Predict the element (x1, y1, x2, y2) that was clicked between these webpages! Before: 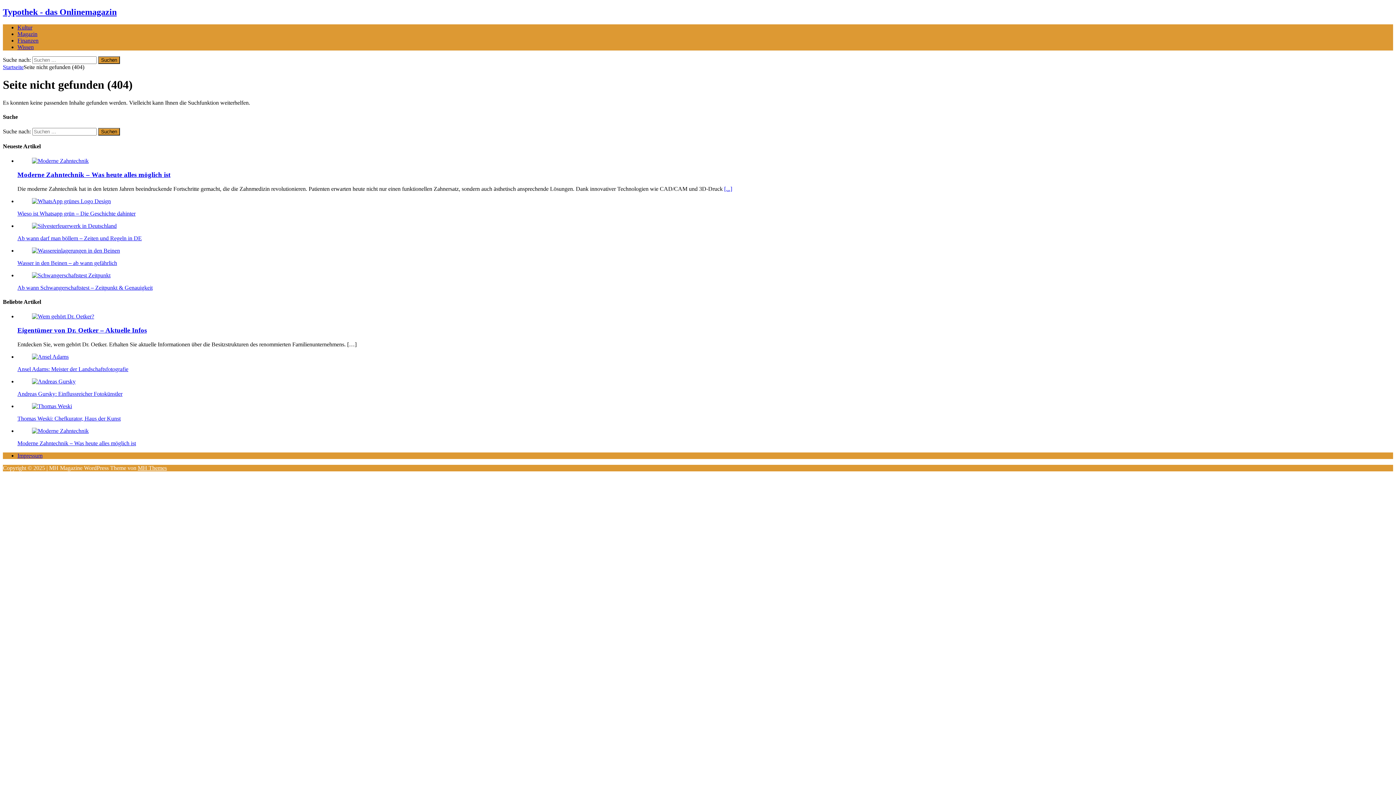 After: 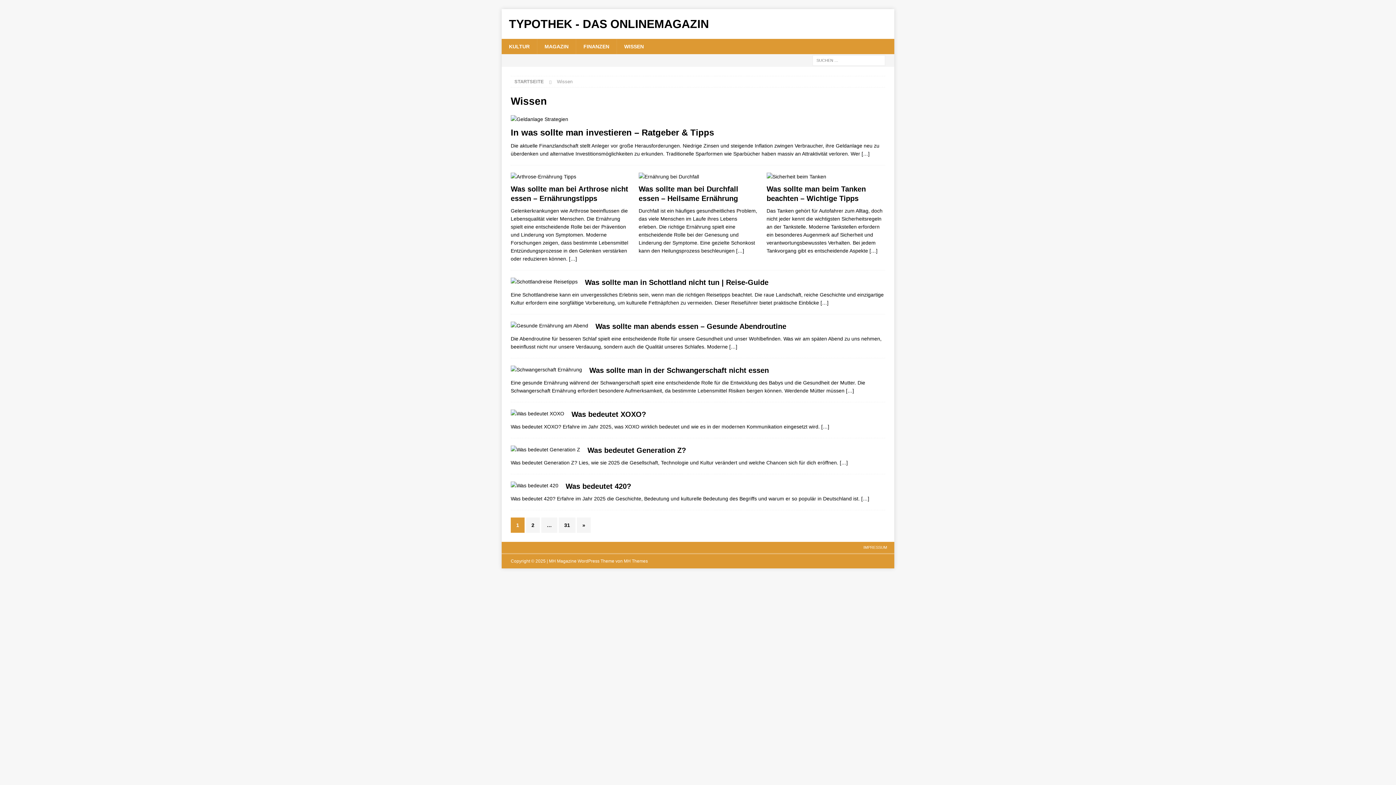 Action: label: Wissen bbox: (17, 43, 33, 50)